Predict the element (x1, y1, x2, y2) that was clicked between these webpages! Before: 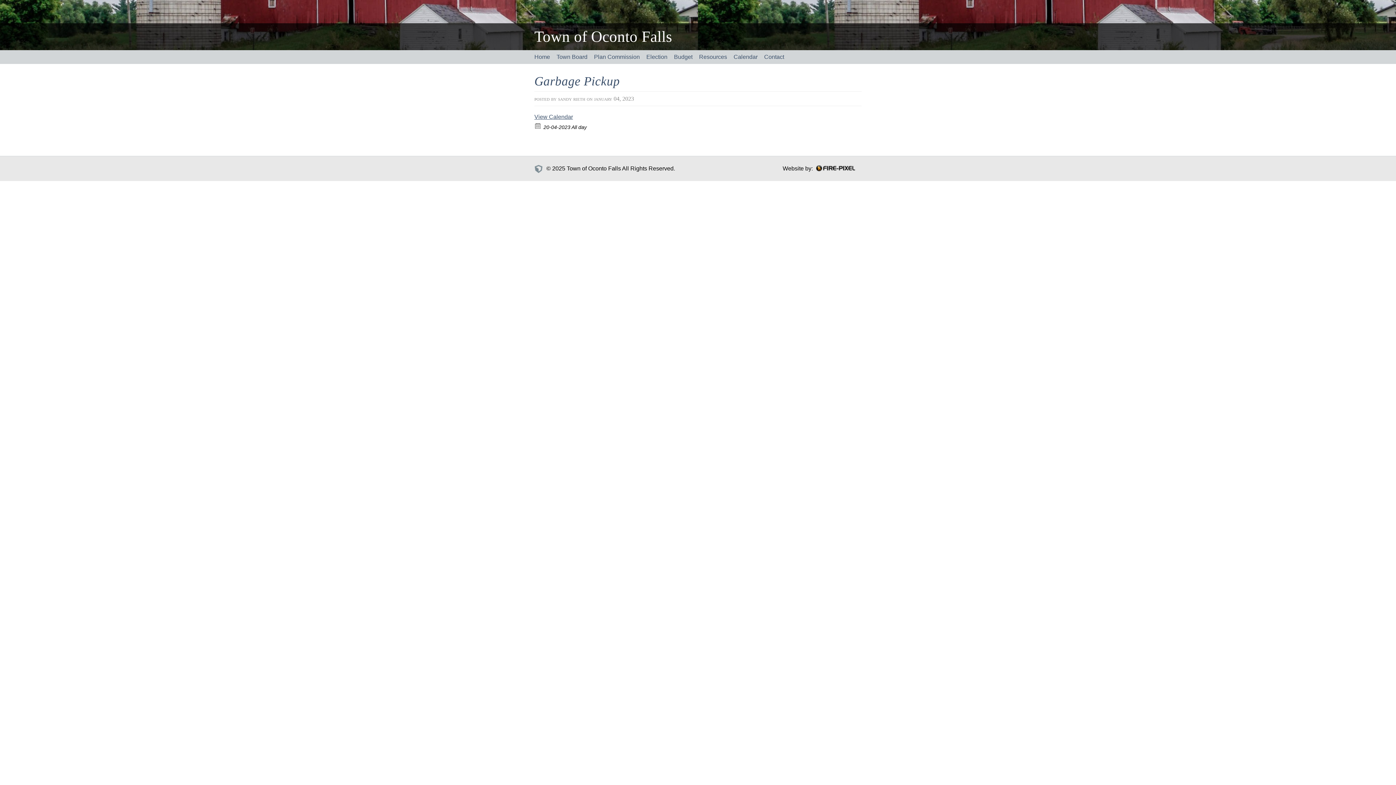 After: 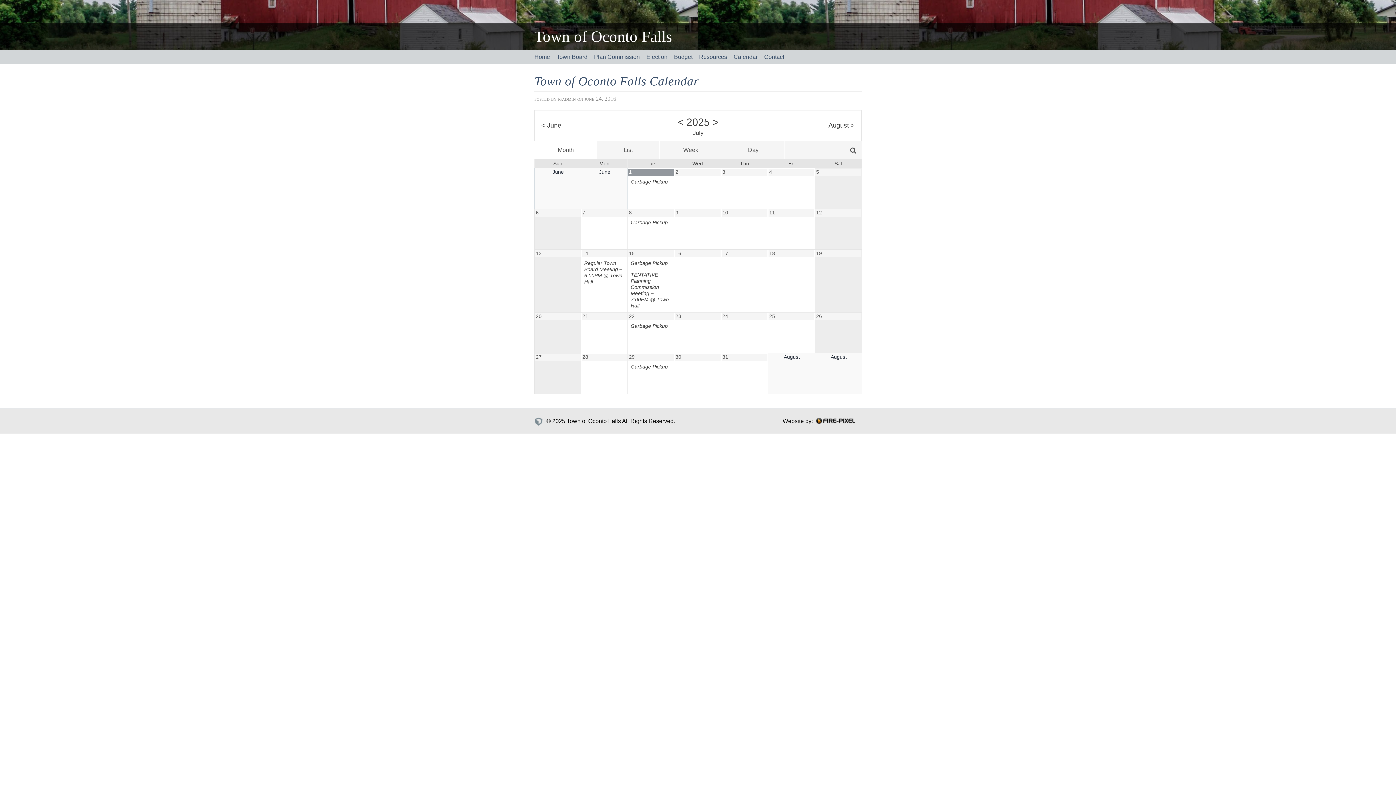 Action: bbox: (534, 113, 573, 120) label: View Calendar